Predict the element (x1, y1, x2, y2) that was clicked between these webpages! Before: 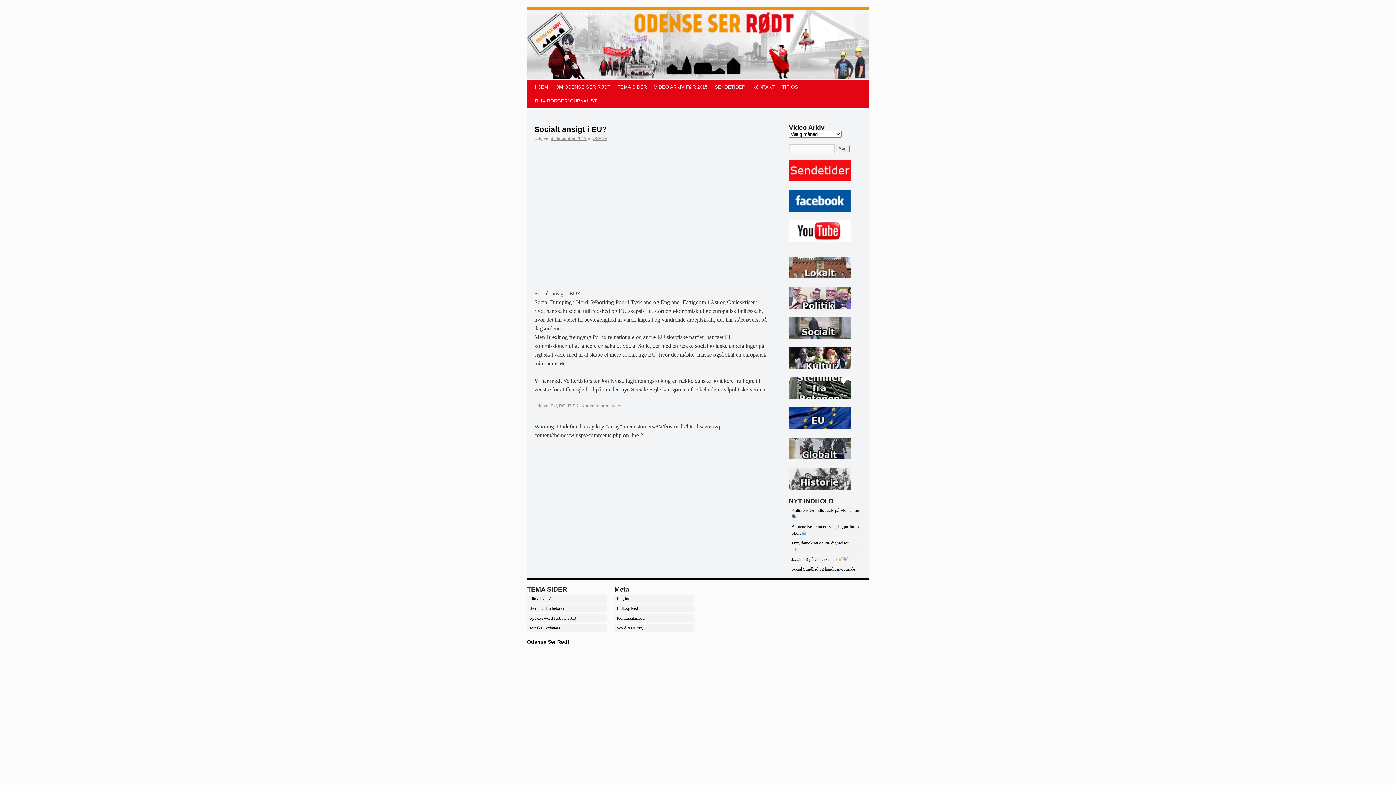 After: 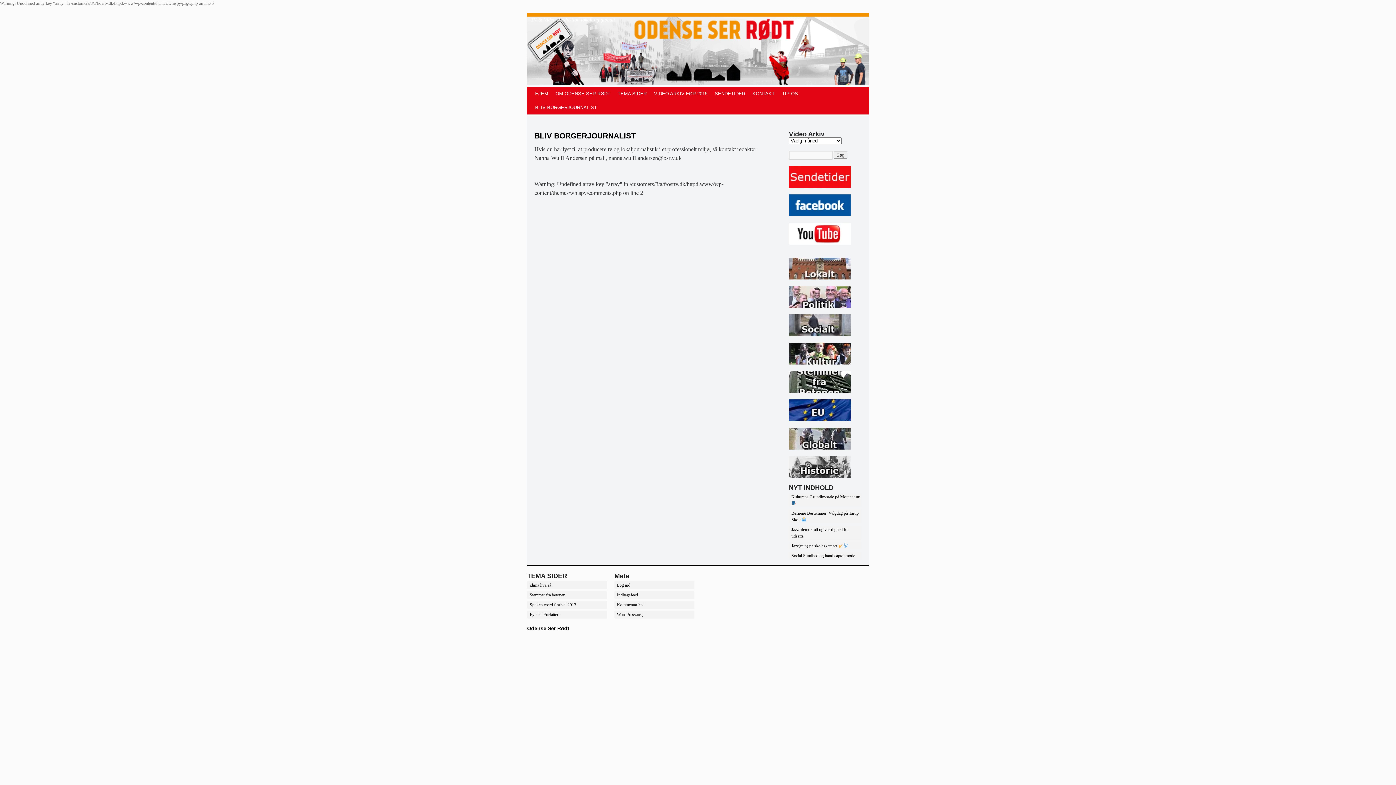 Action: bbox: (531, 94, 600, 108) label: BLIV BORGERJOURNALIST